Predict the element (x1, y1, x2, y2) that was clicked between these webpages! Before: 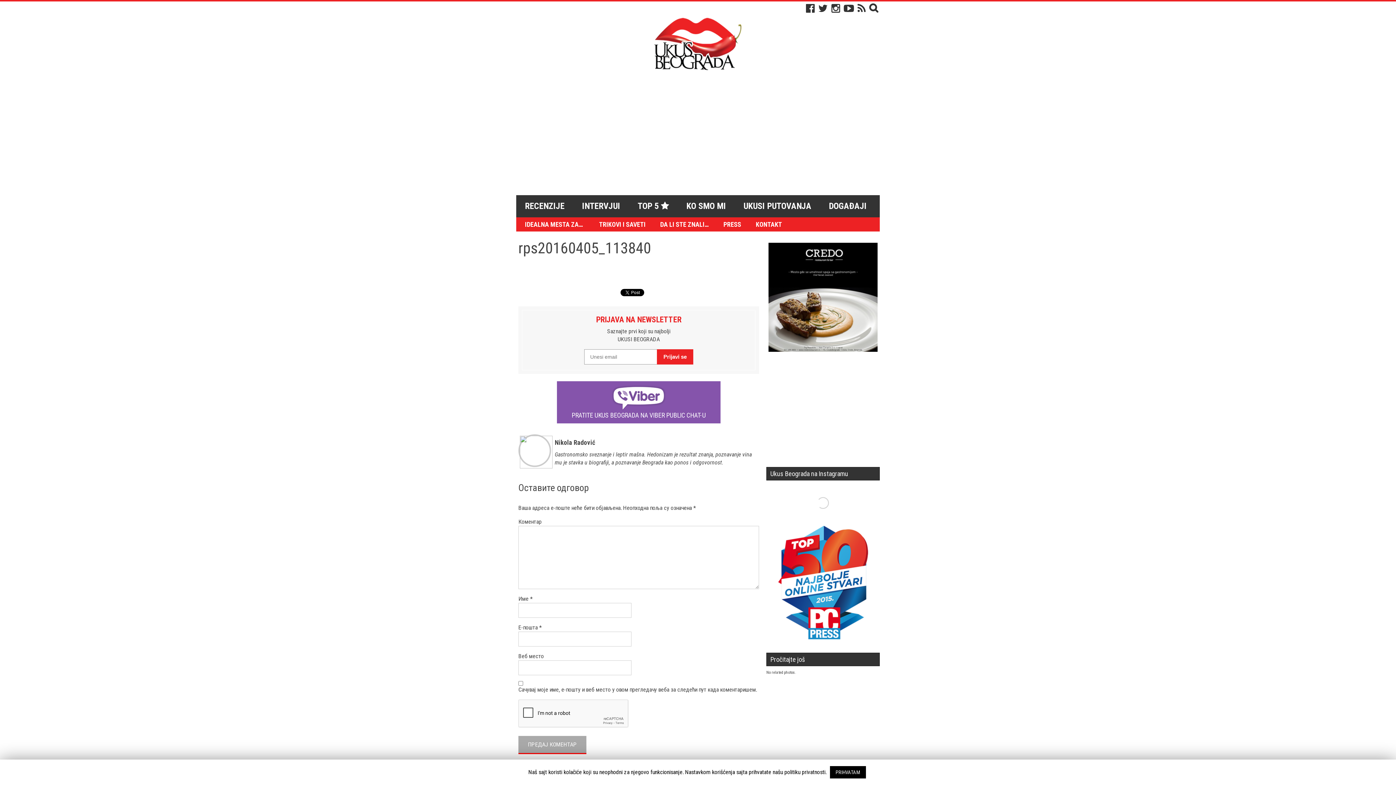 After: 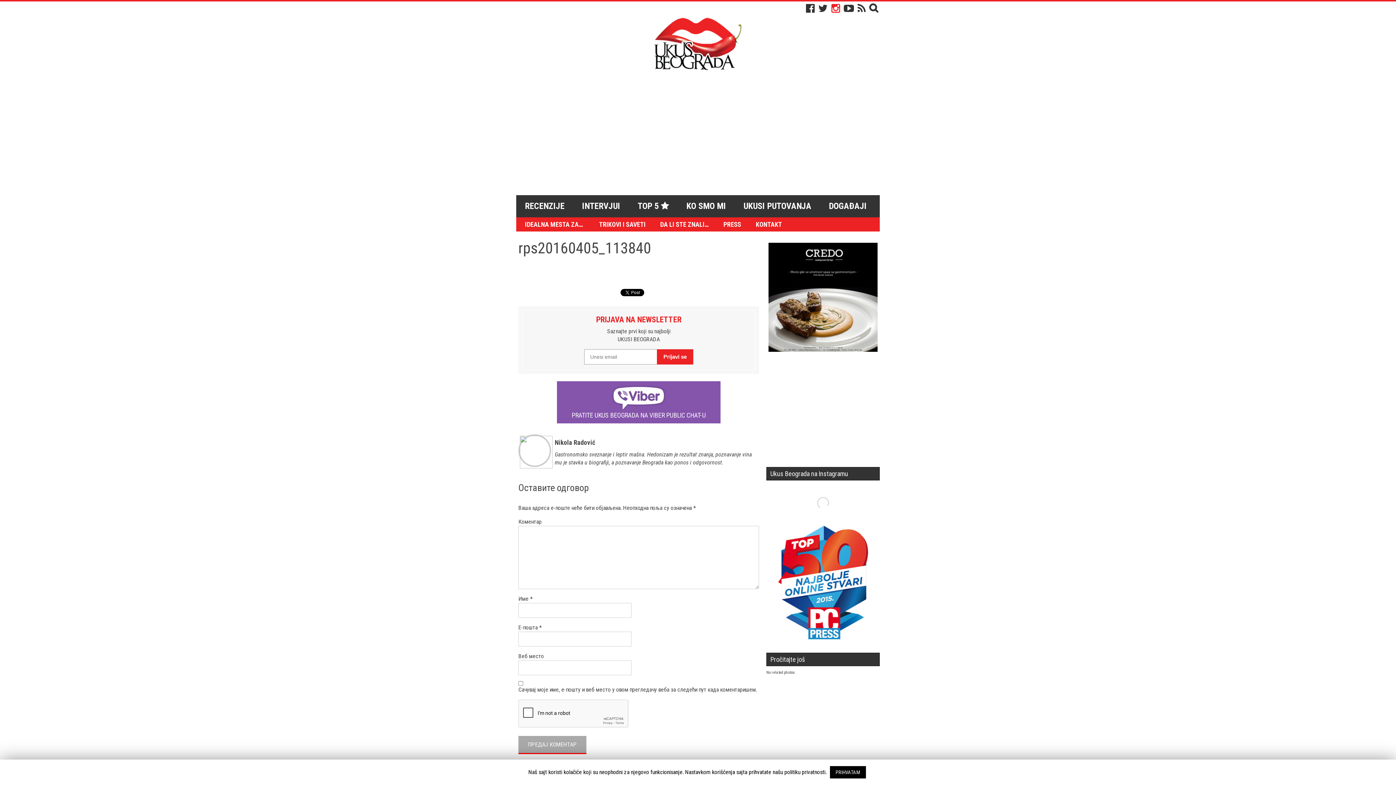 Action: bbox: (831, 2, 840, 14)